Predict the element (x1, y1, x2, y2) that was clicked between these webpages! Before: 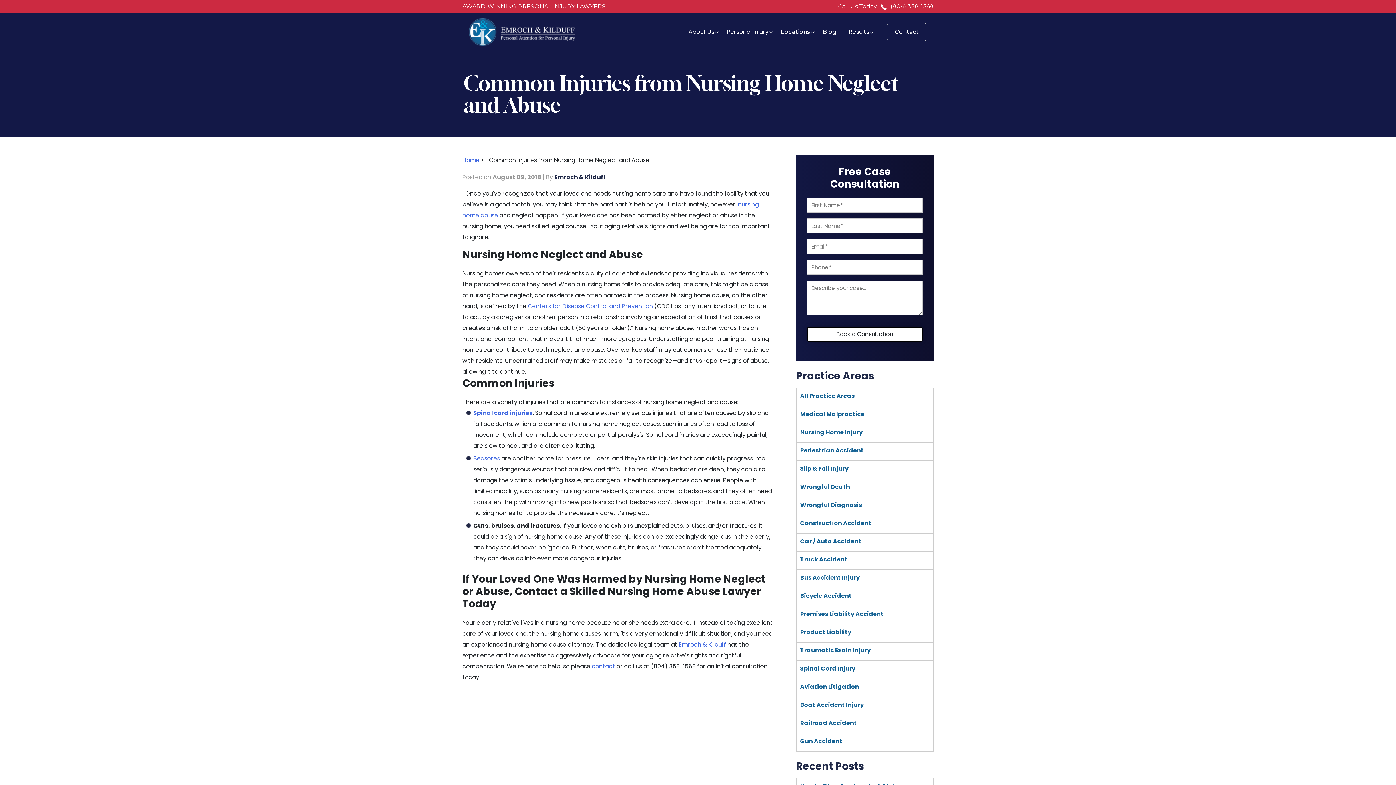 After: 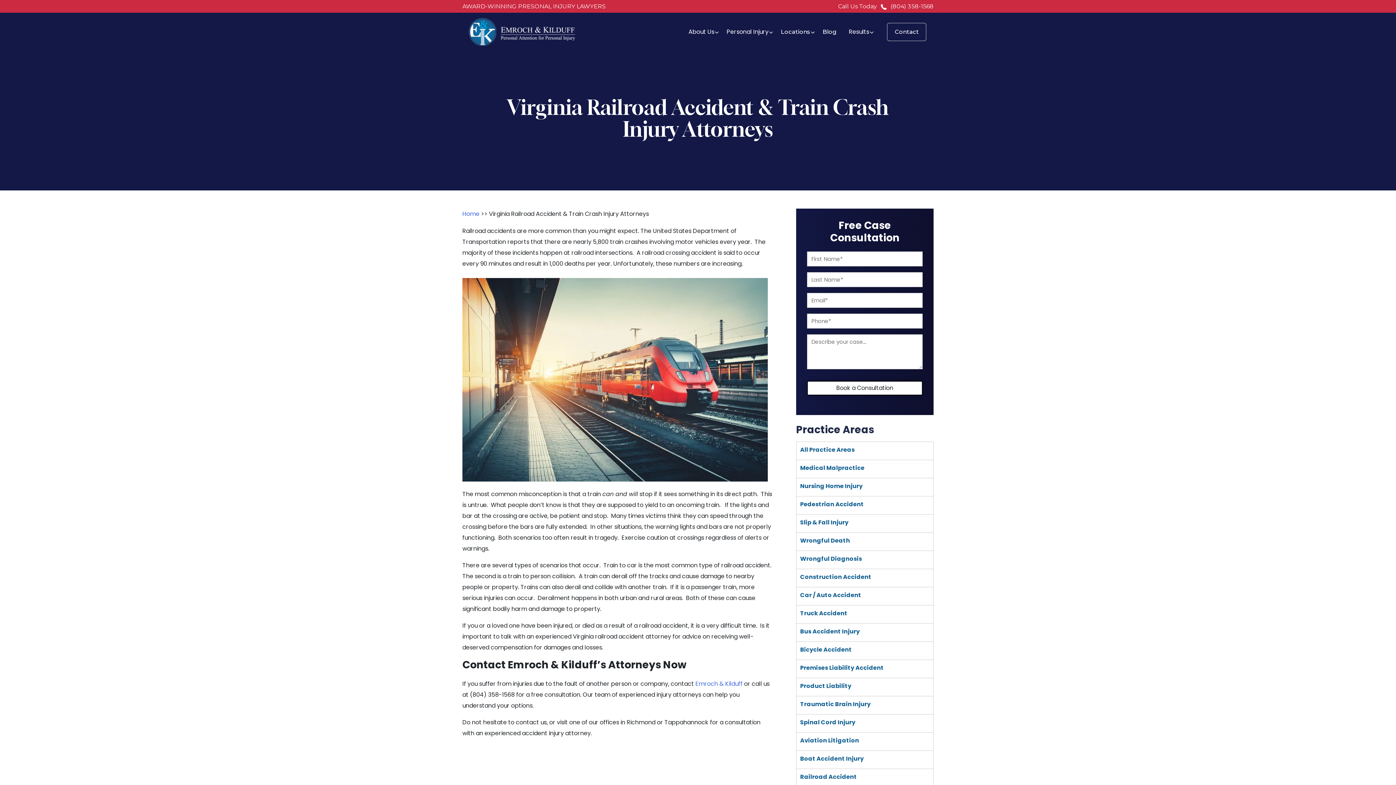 Action: label: Railroad Accident bbox: (796, 715, 933, 731)